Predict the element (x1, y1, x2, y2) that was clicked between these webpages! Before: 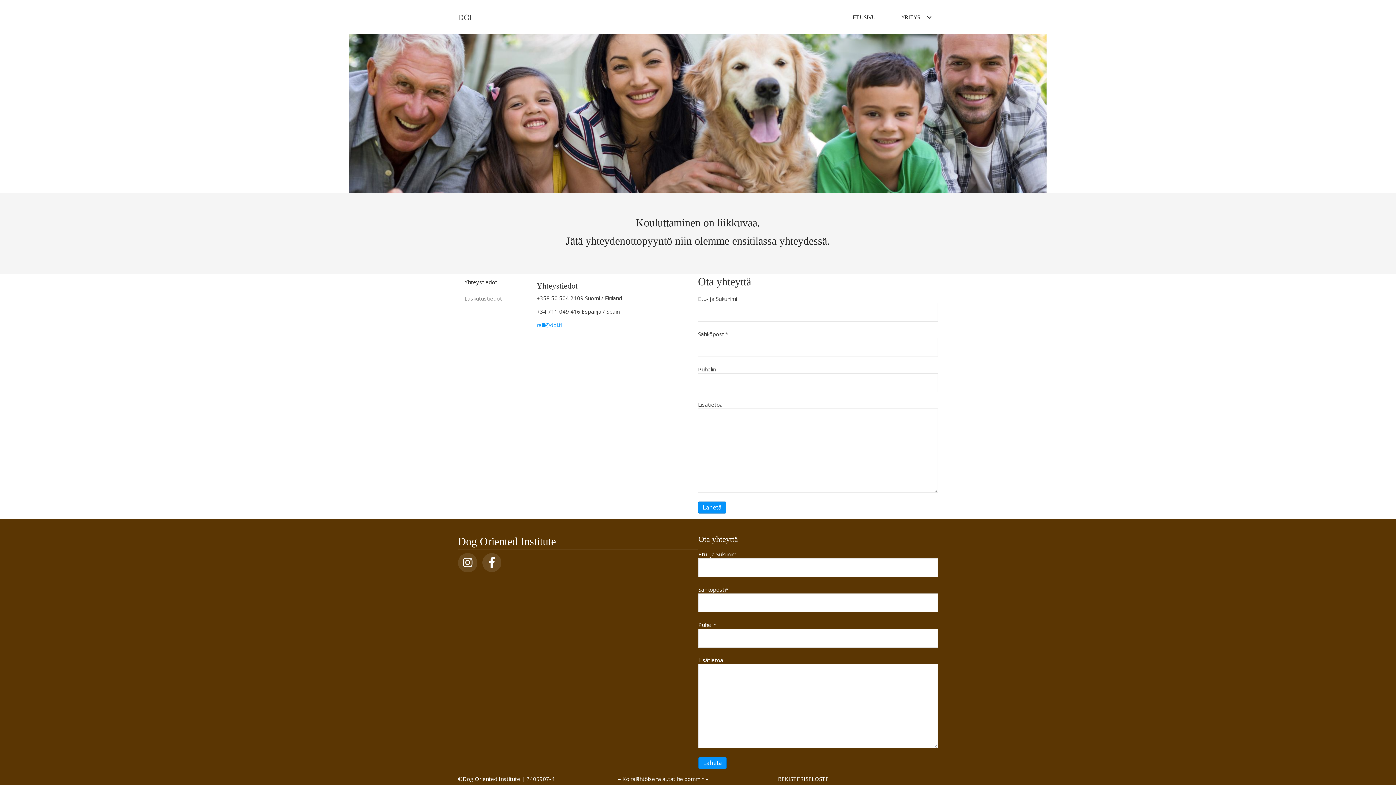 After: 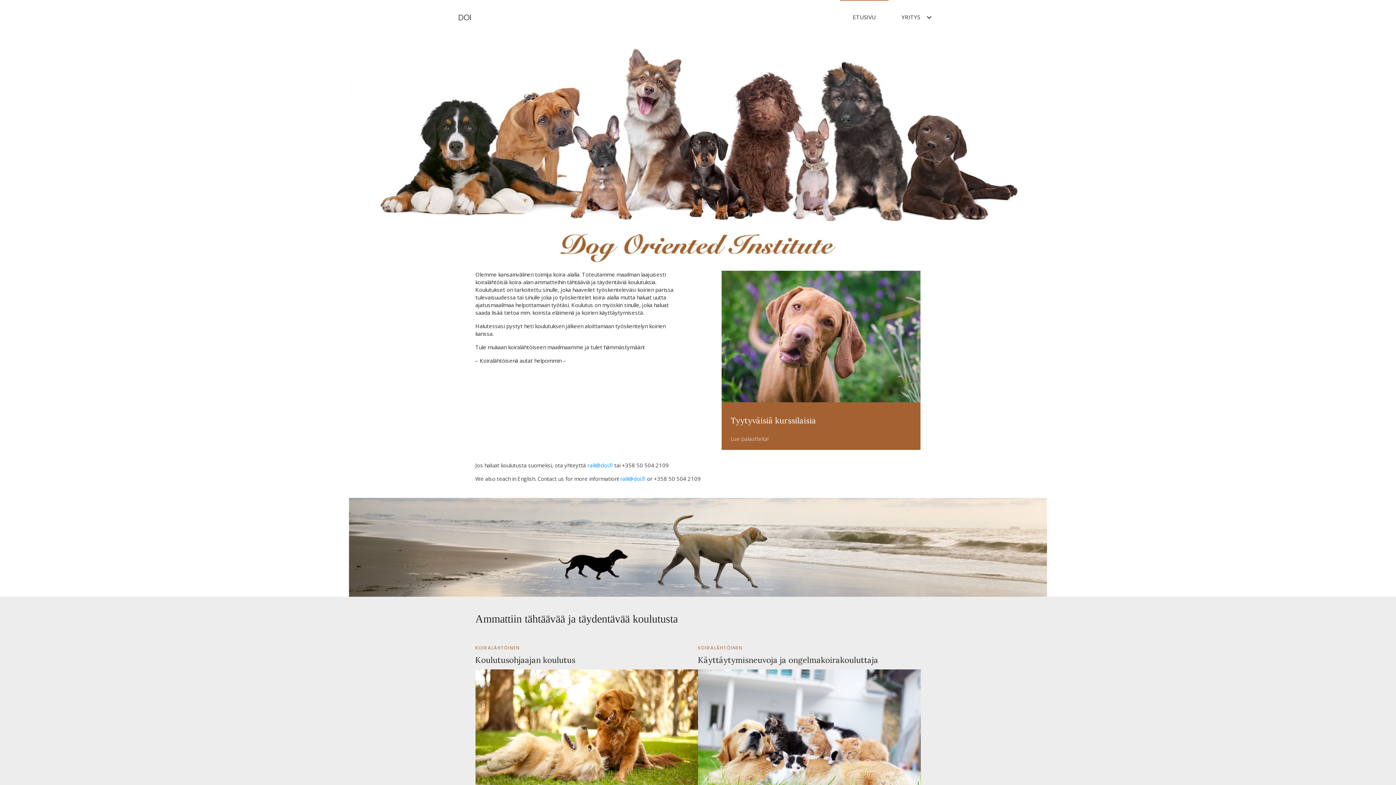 Action: bbox: (840, 0, 888, 33) label: ETUSIVU